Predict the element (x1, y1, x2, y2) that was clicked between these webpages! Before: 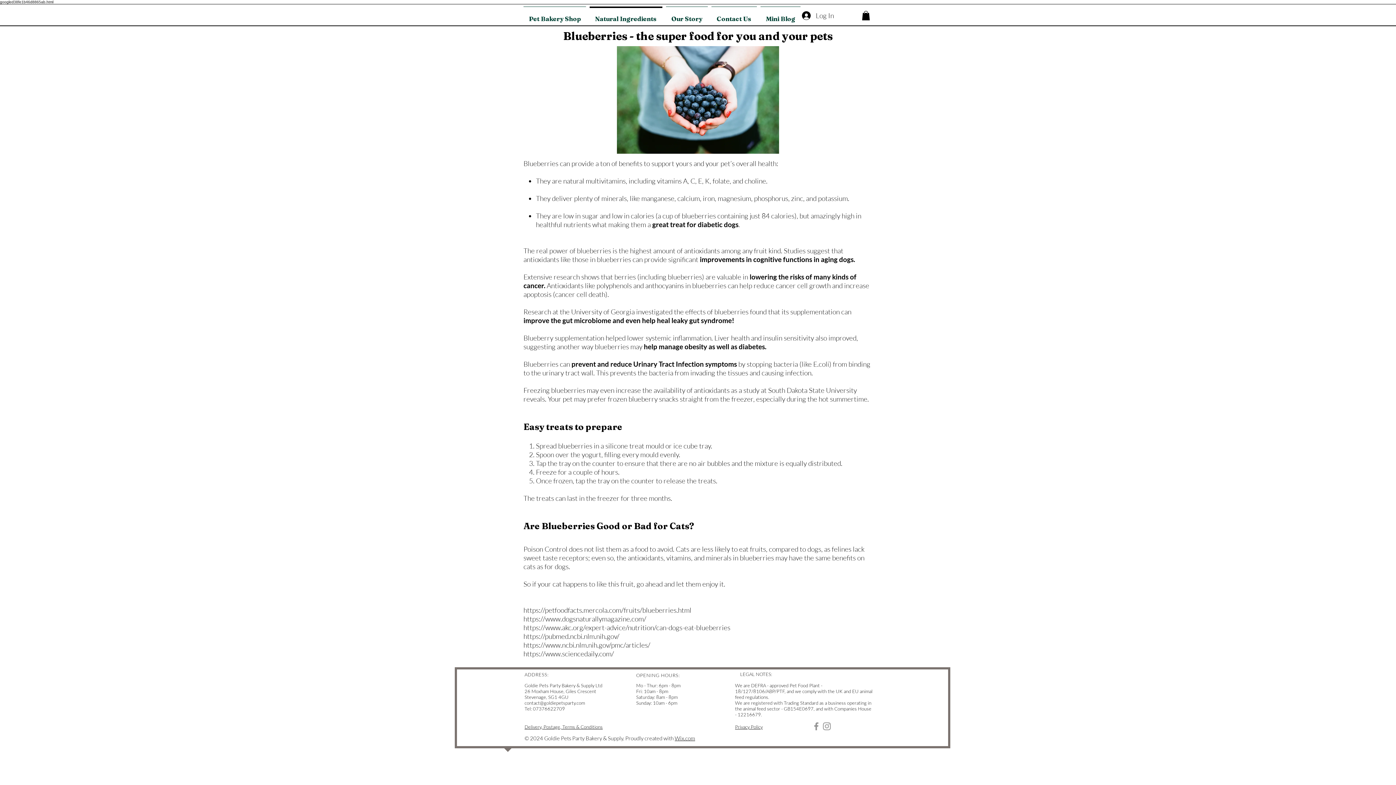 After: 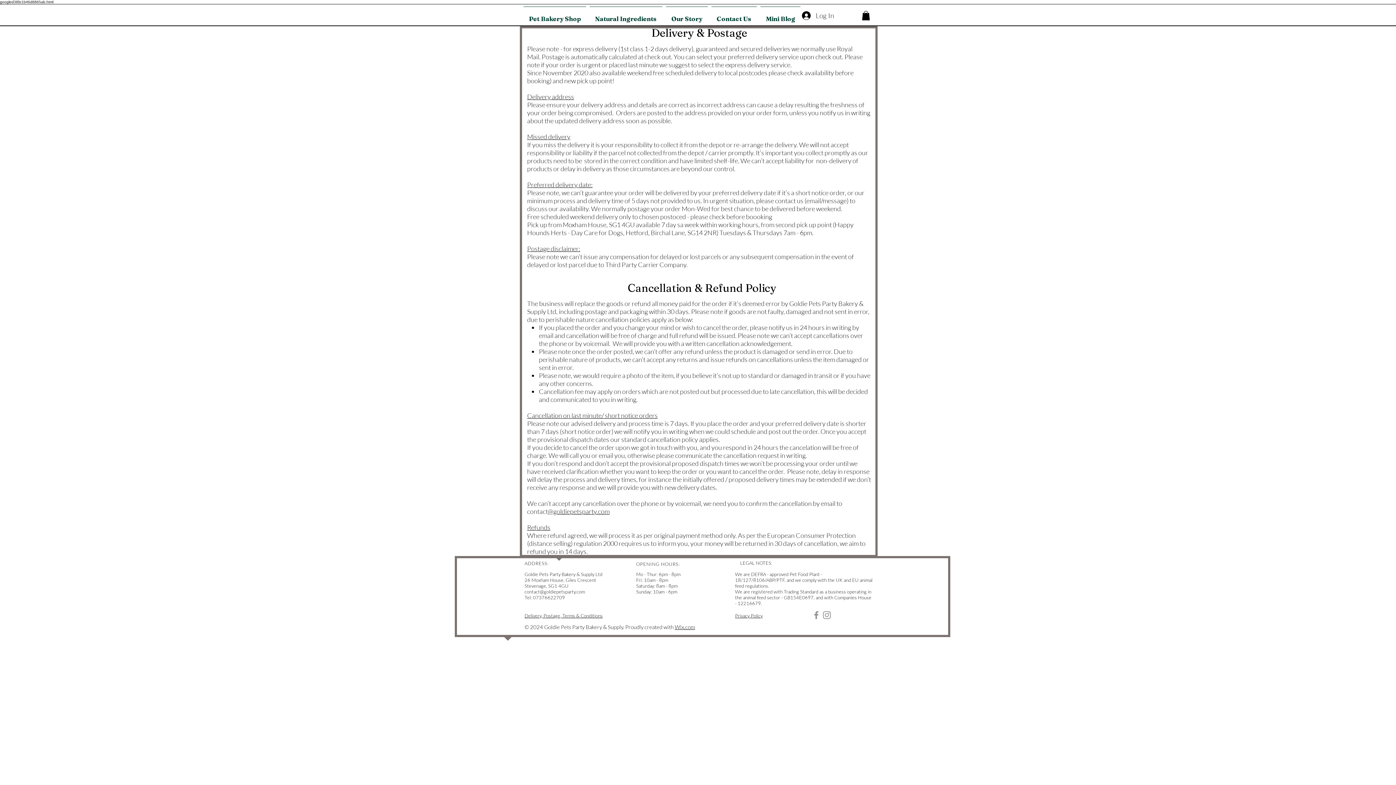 Action: bbox: (524, 724, 602, 730) label: Delivery, Postage, Terms & Conditions